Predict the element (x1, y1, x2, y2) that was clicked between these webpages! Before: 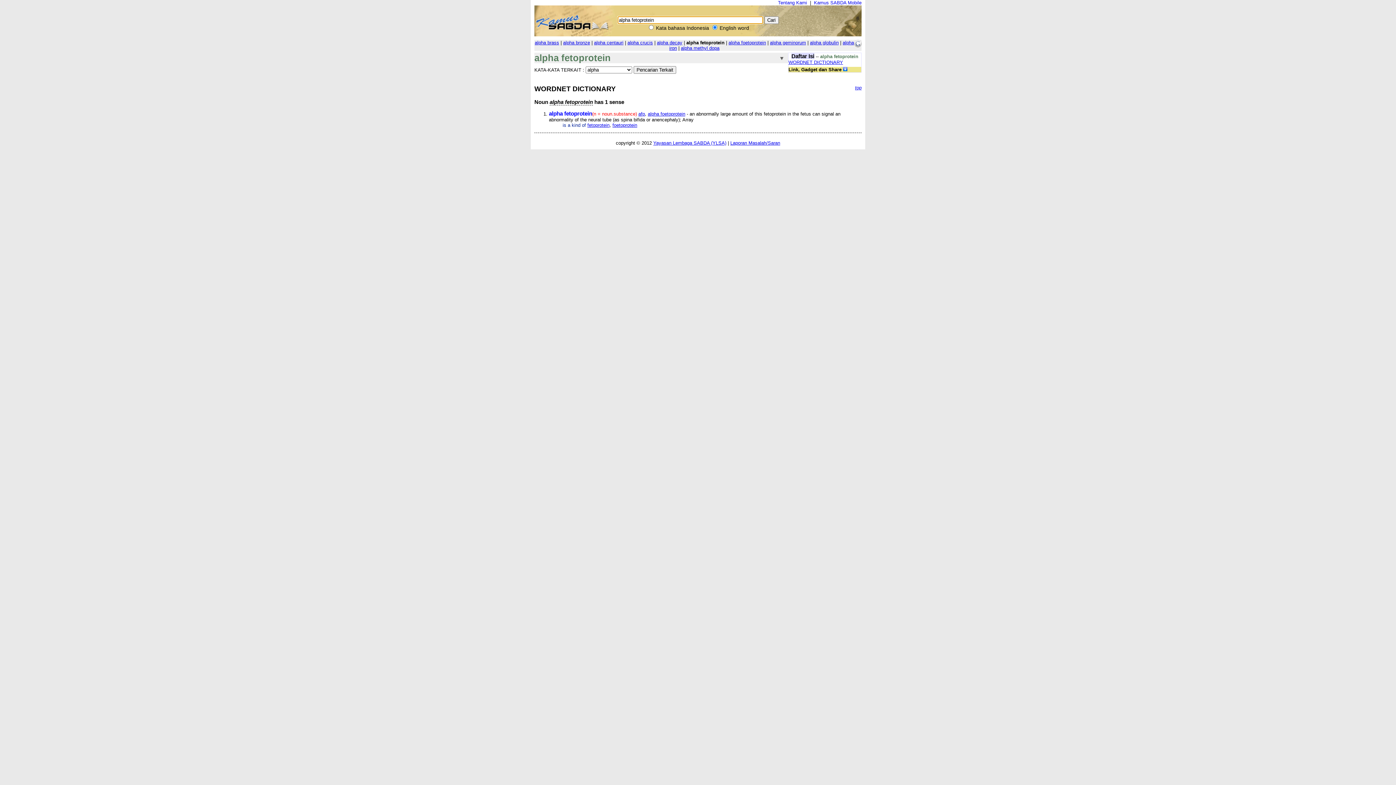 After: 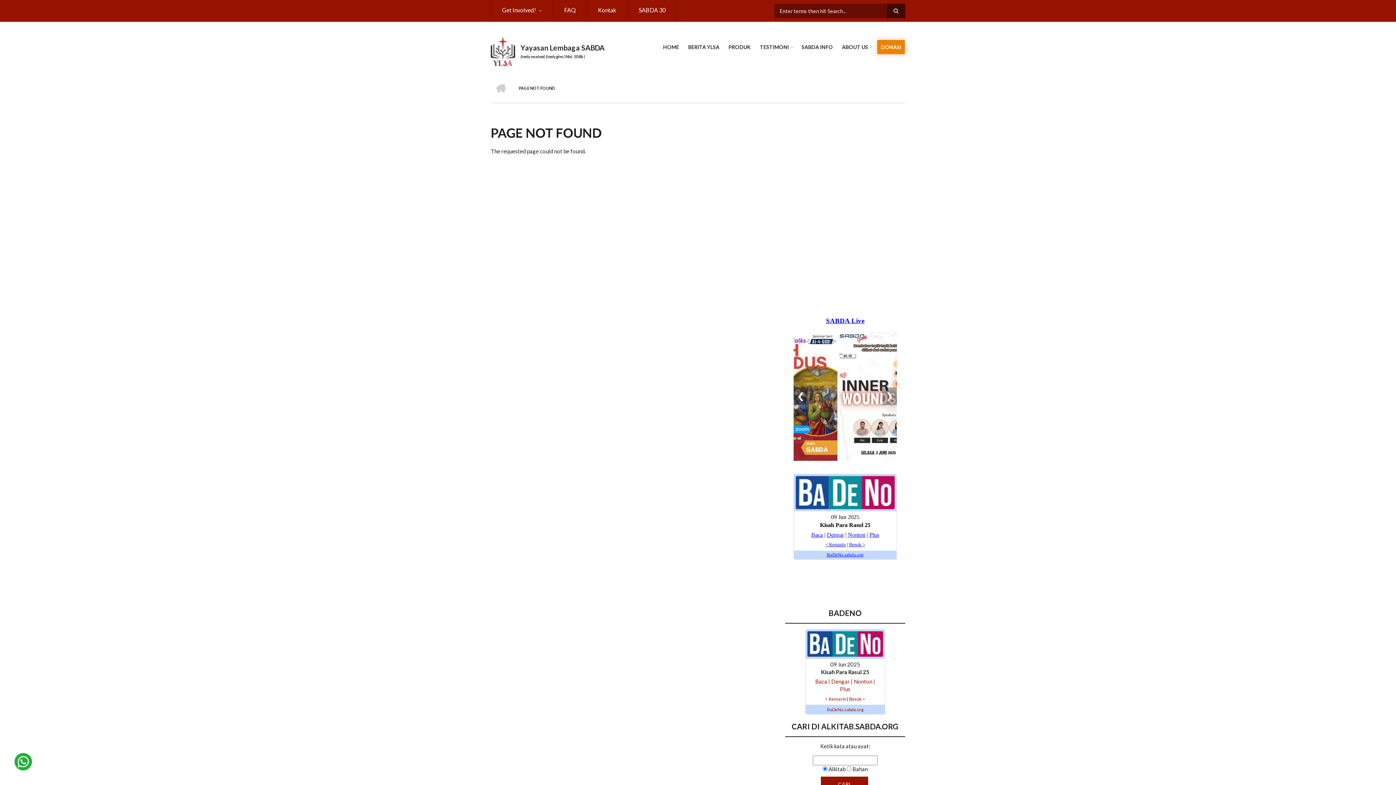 Action: label: Tentang Kami bbox: (778, 0, 807, 5)